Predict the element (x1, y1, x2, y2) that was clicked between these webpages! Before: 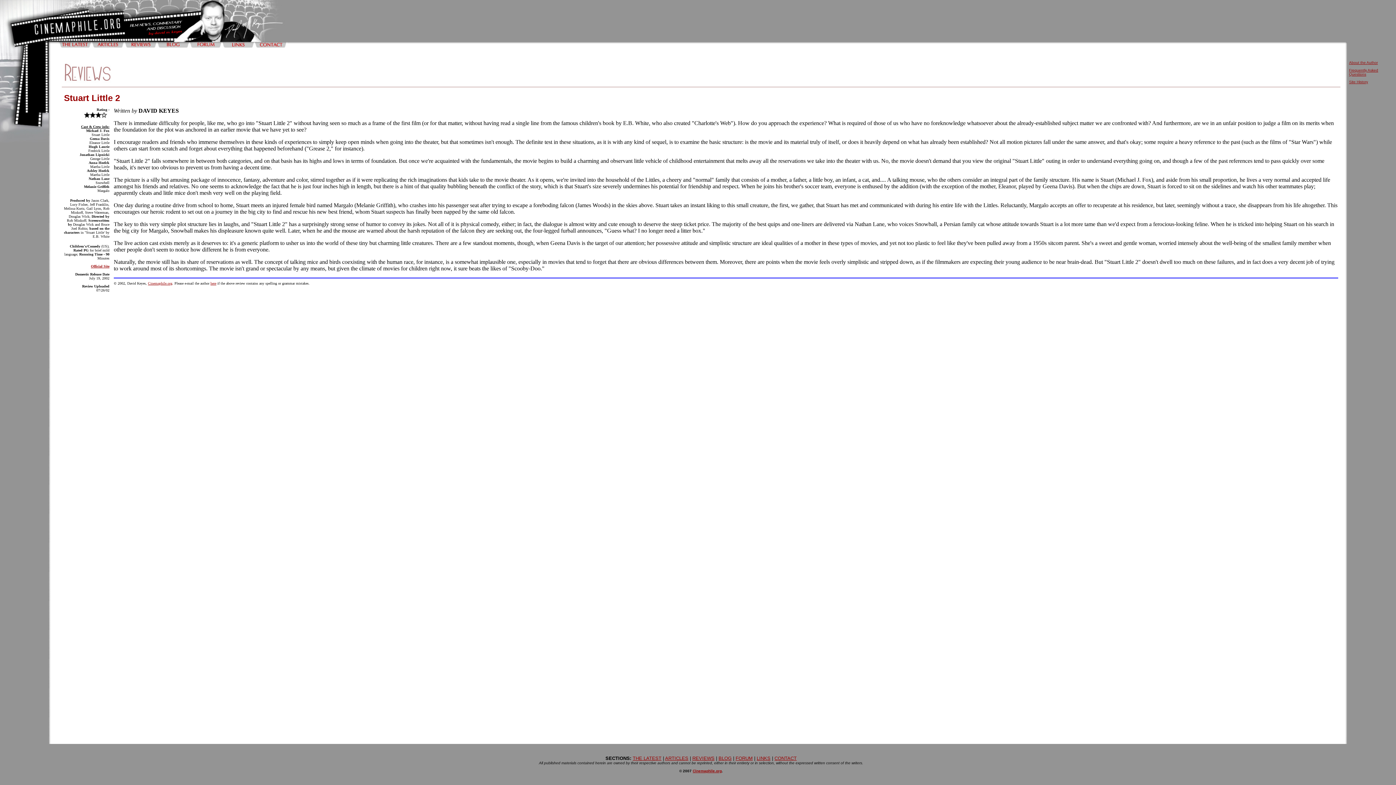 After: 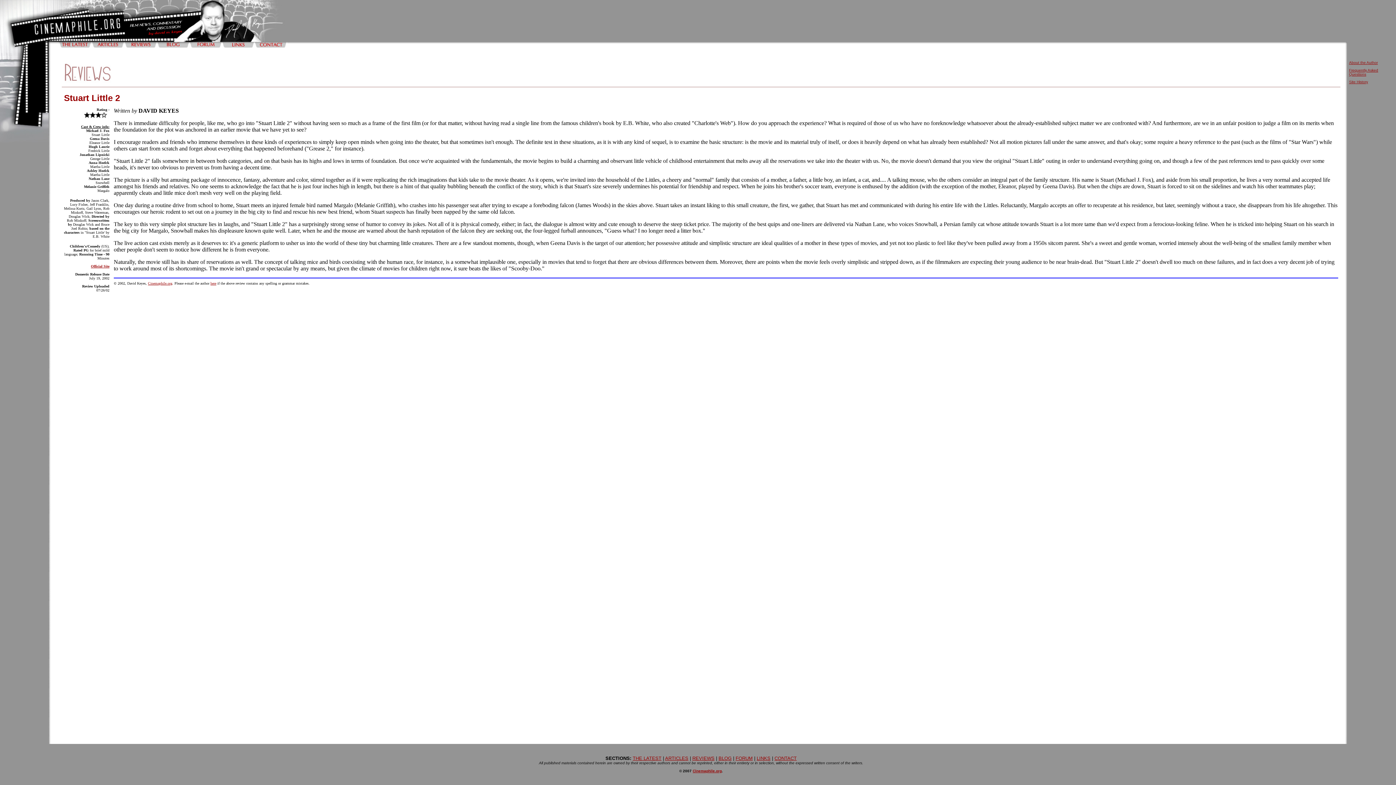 Action: bbox: (148, 281, 172, 285) label: Cinemaphile.org